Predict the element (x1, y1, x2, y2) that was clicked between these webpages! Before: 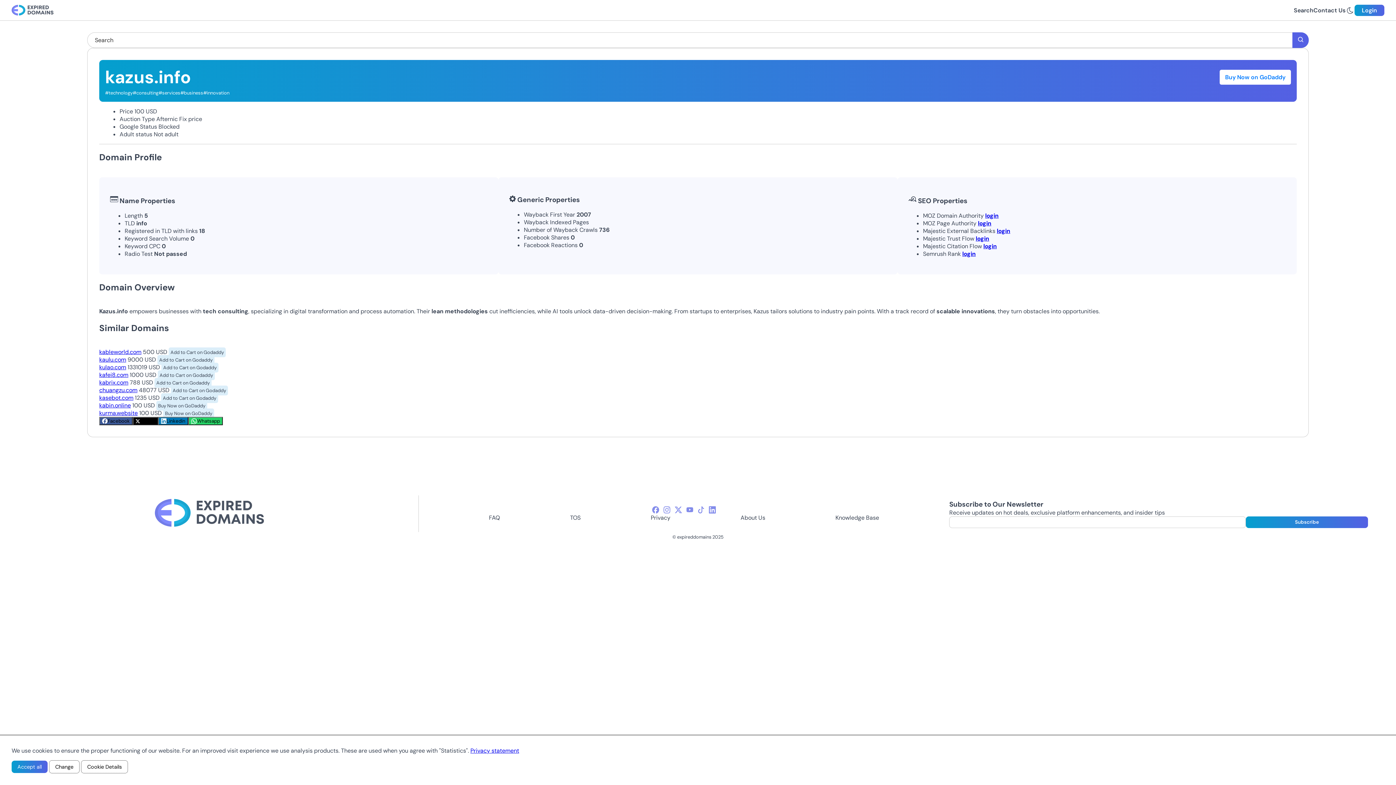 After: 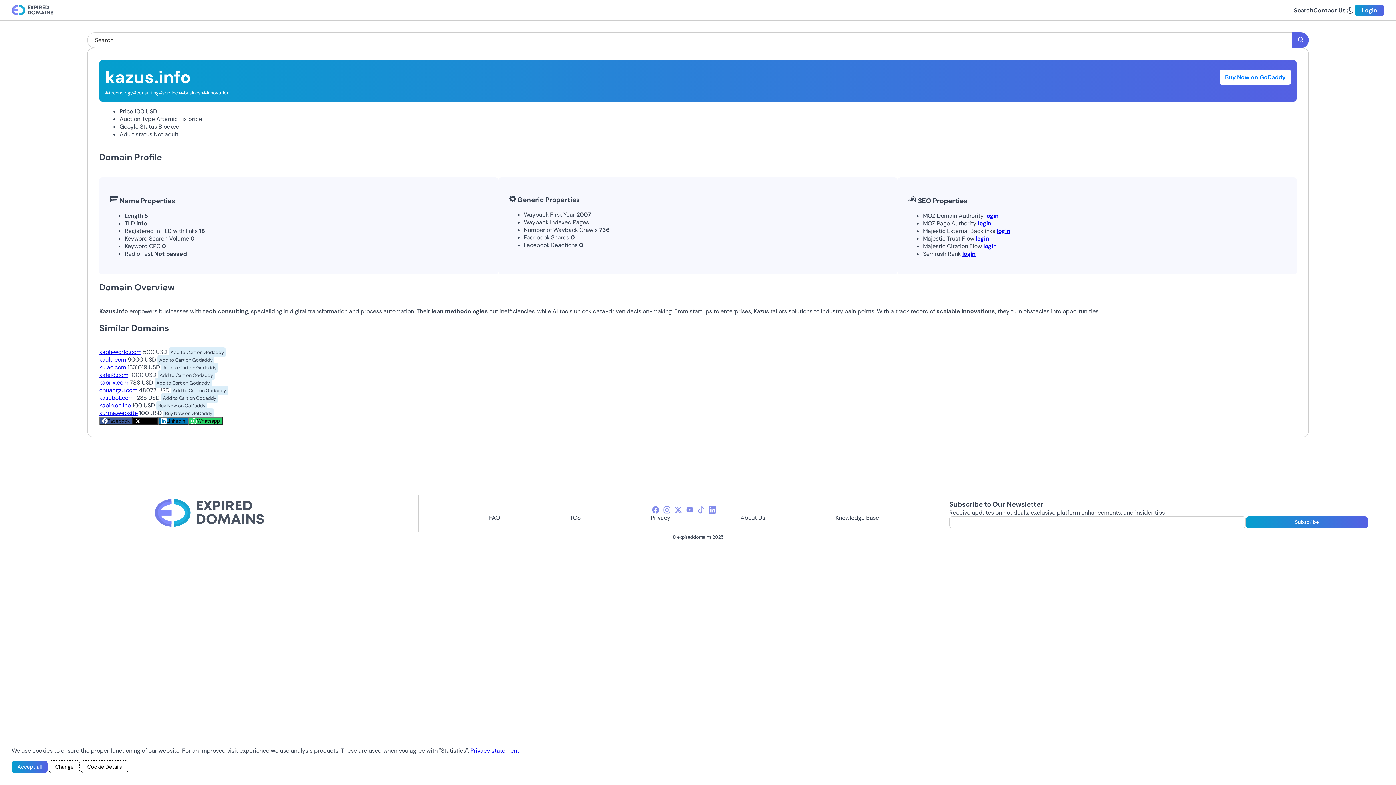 Action: bbox: (157, 355, 214, 365) label: Add to Cart on Godaddy